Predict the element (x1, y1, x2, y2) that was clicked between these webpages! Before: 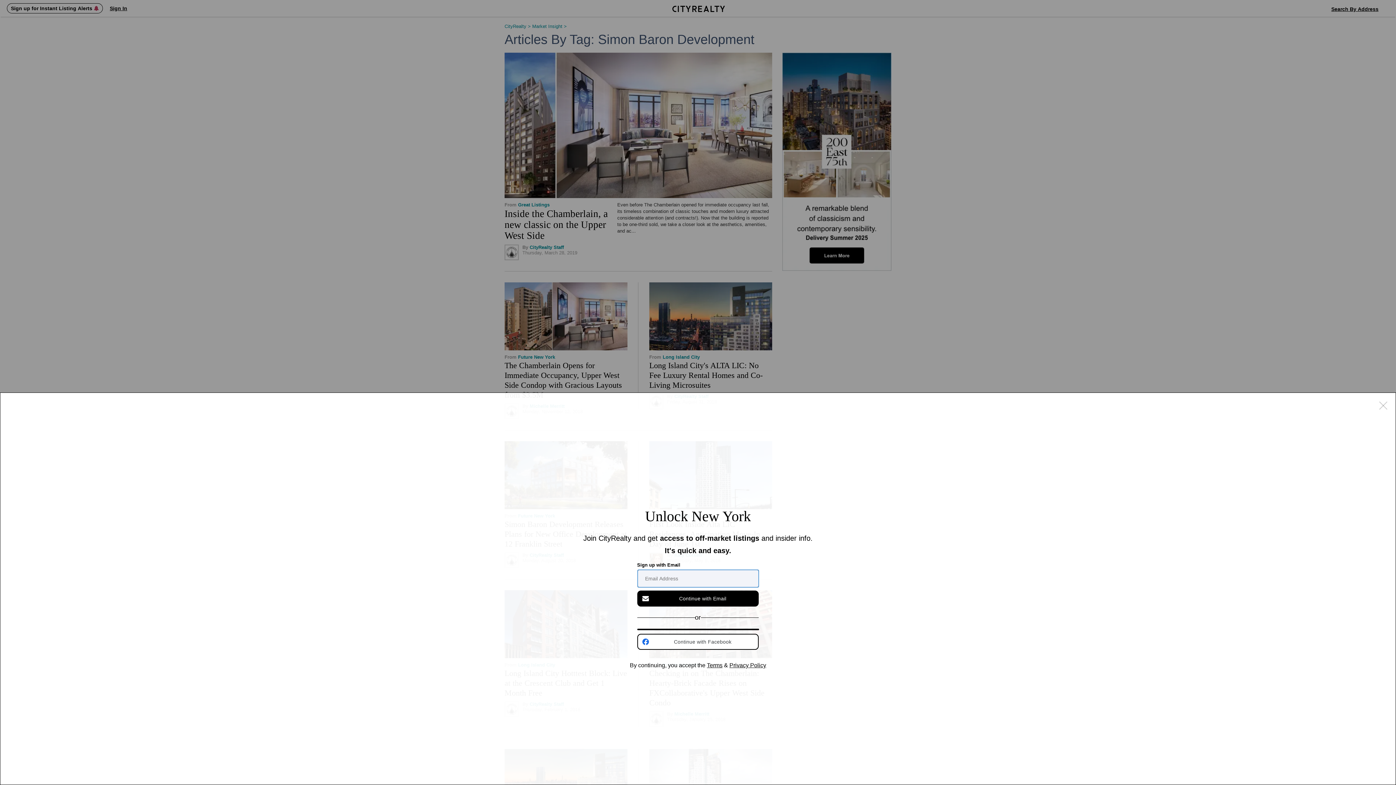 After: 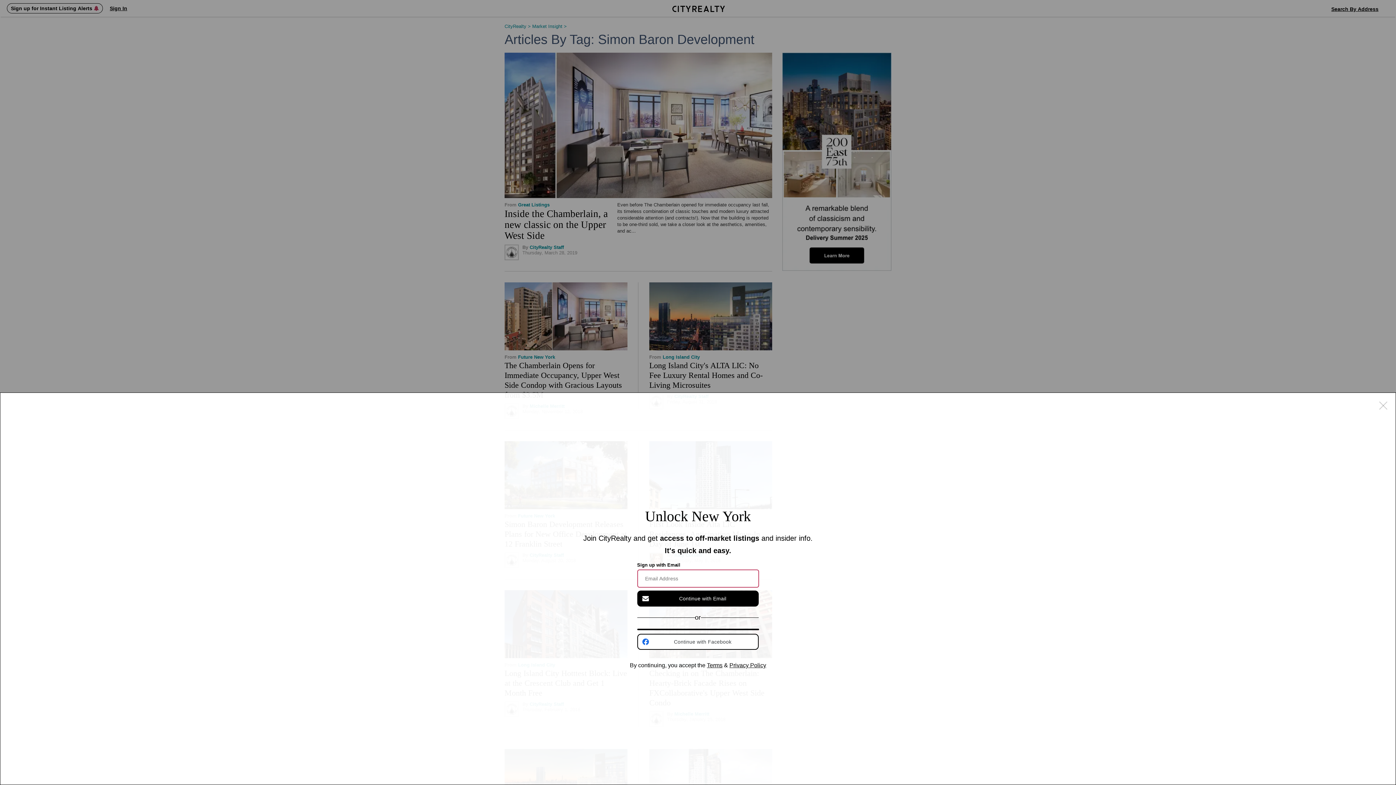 Action: bbox: (707, 662, 722, 668) label: Terms